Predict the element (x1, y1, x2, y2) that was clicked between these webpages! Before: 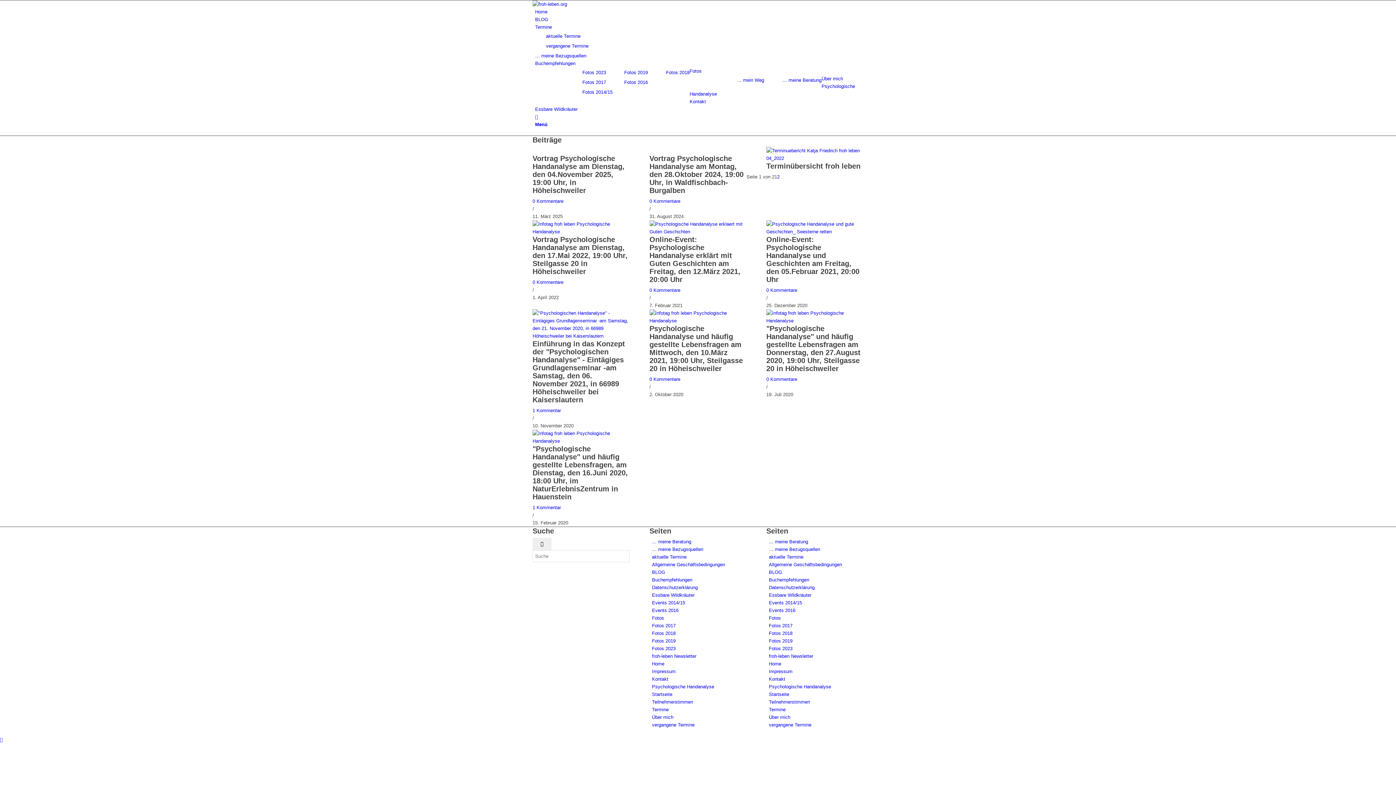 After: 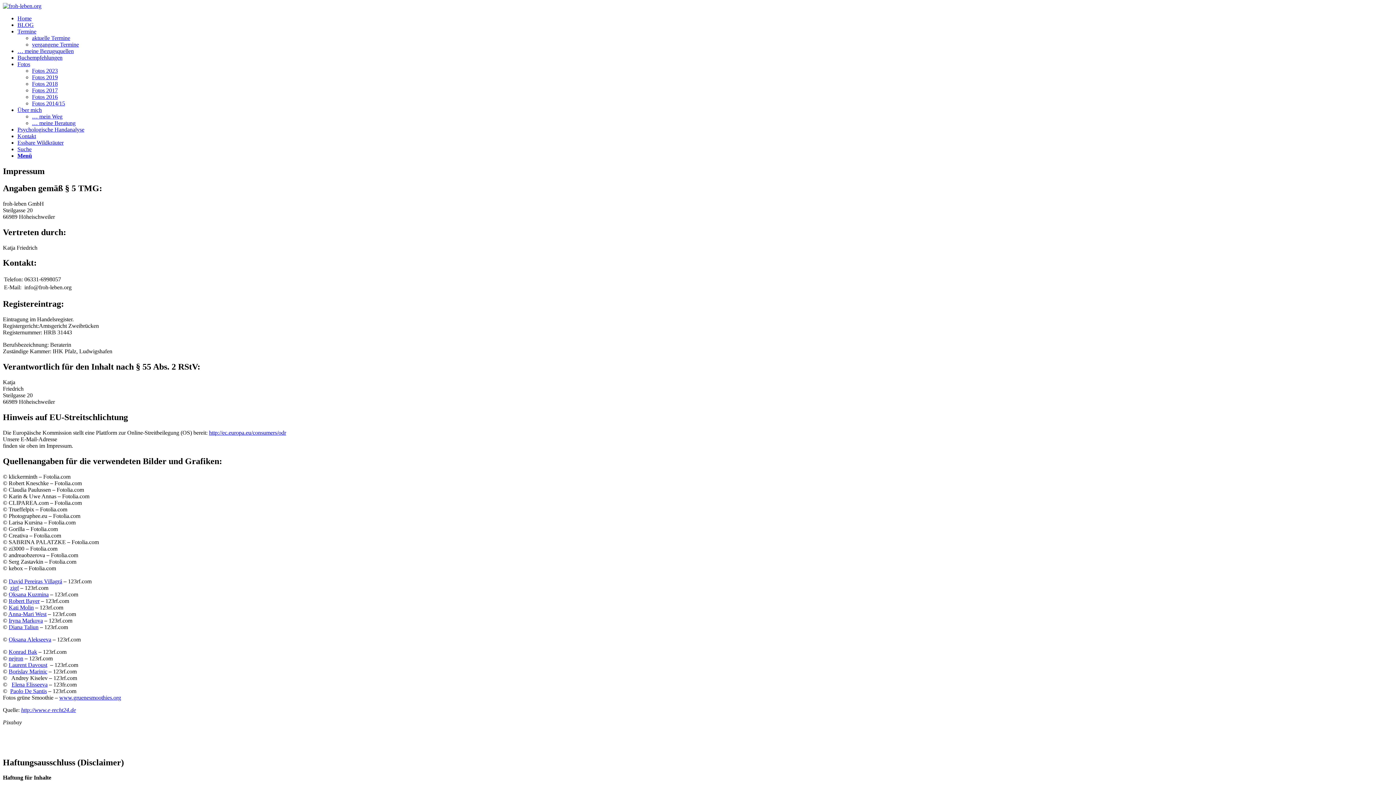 Action: label: Impressum bbox: (769, 669, 792, 674)